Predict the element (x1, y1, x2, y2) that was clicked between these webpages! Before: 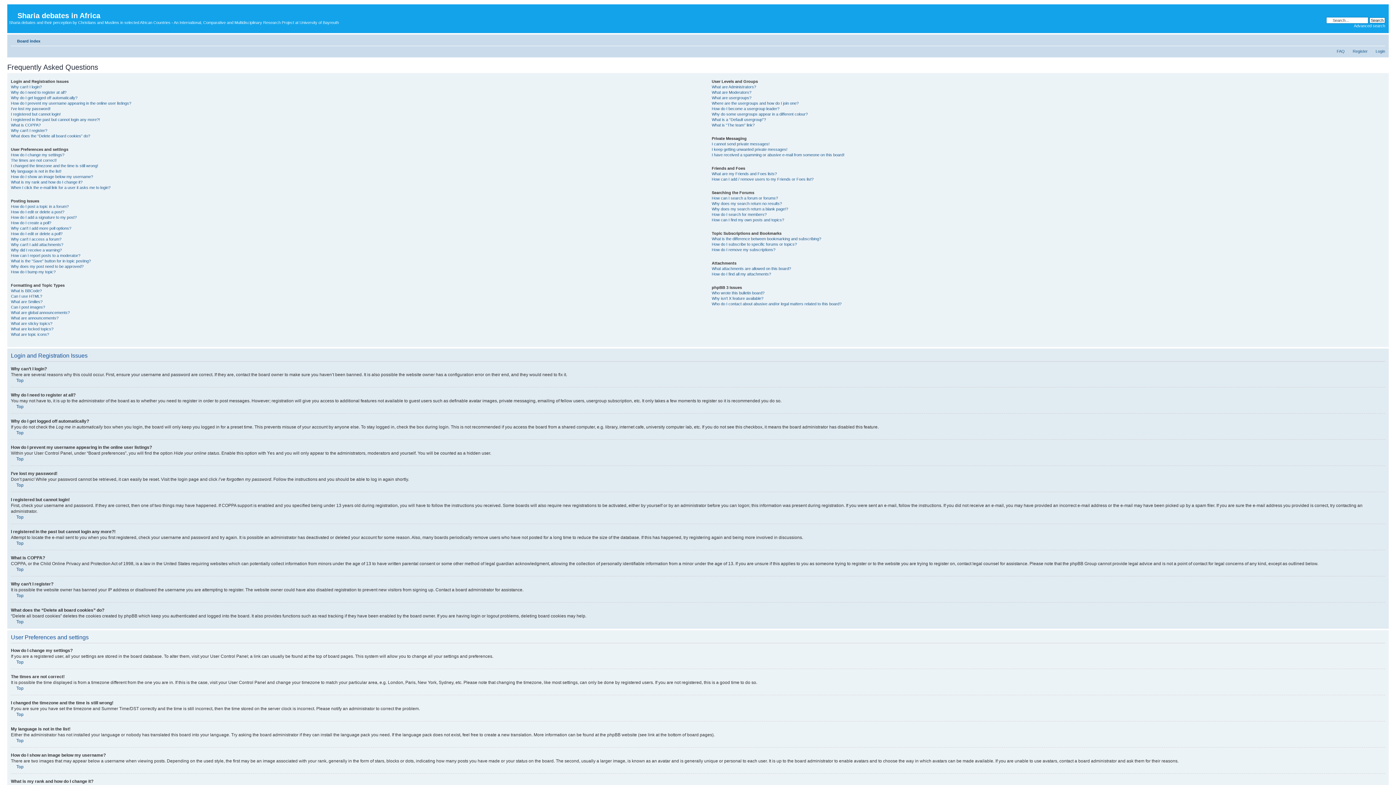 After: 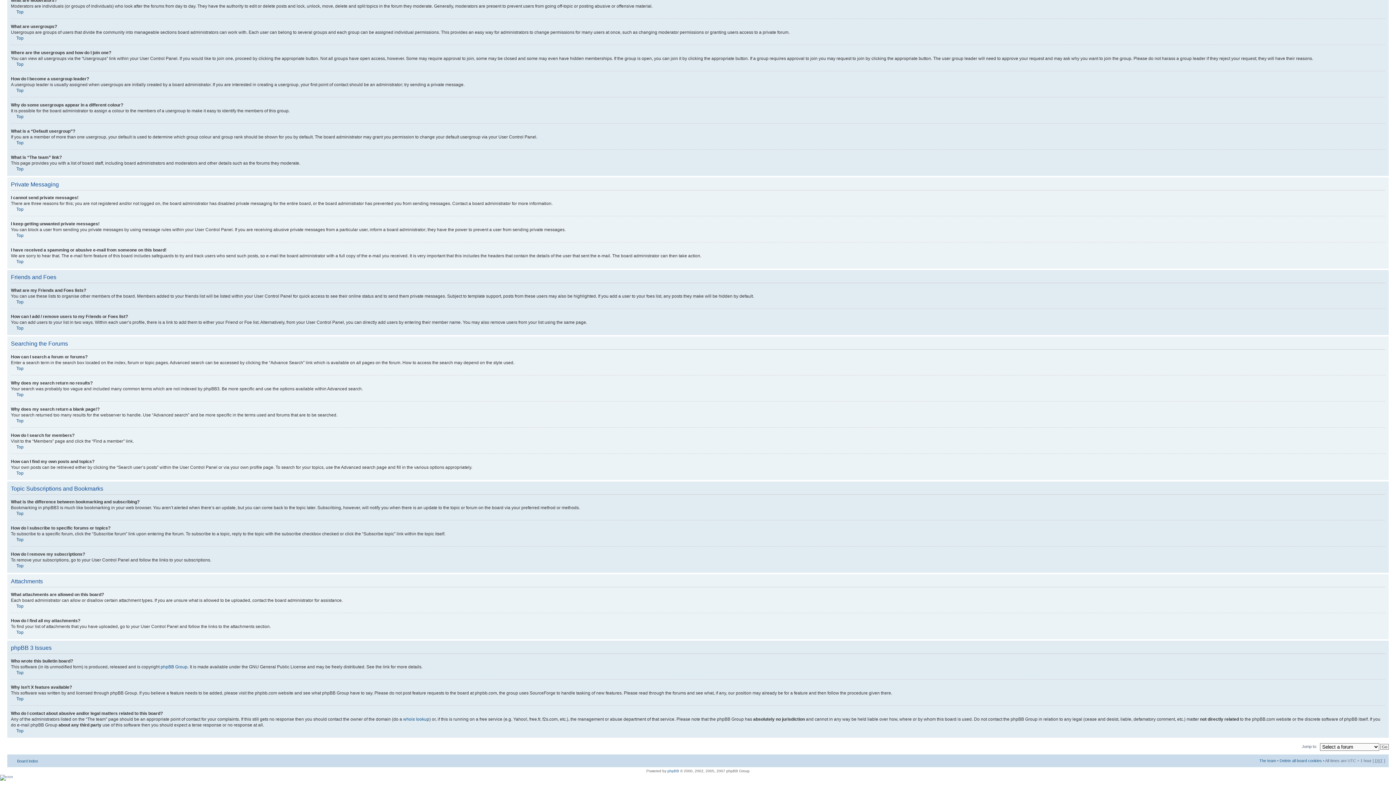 Action: bbox: (711, 301, 841, 306) label: Who do I contact about abusive and/or legal matters related to this board?